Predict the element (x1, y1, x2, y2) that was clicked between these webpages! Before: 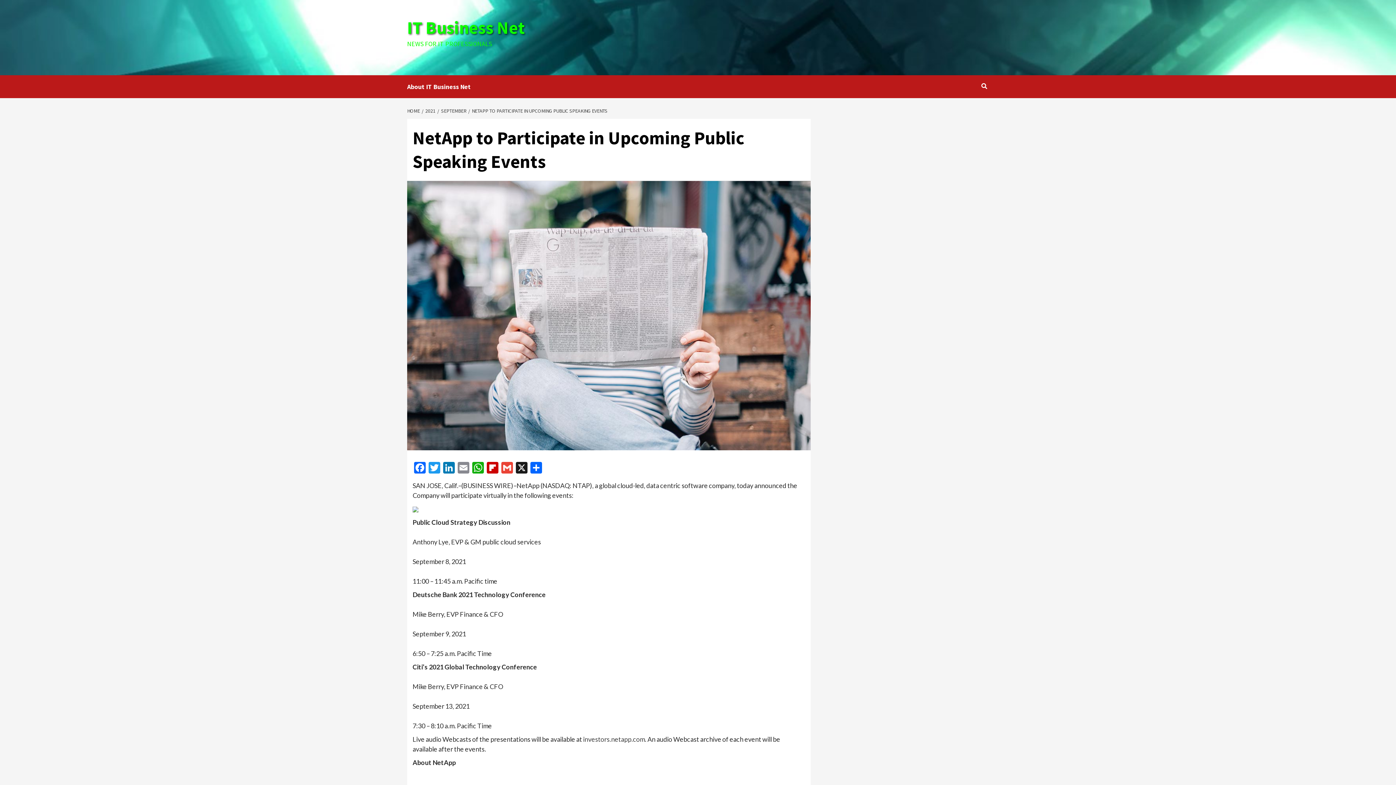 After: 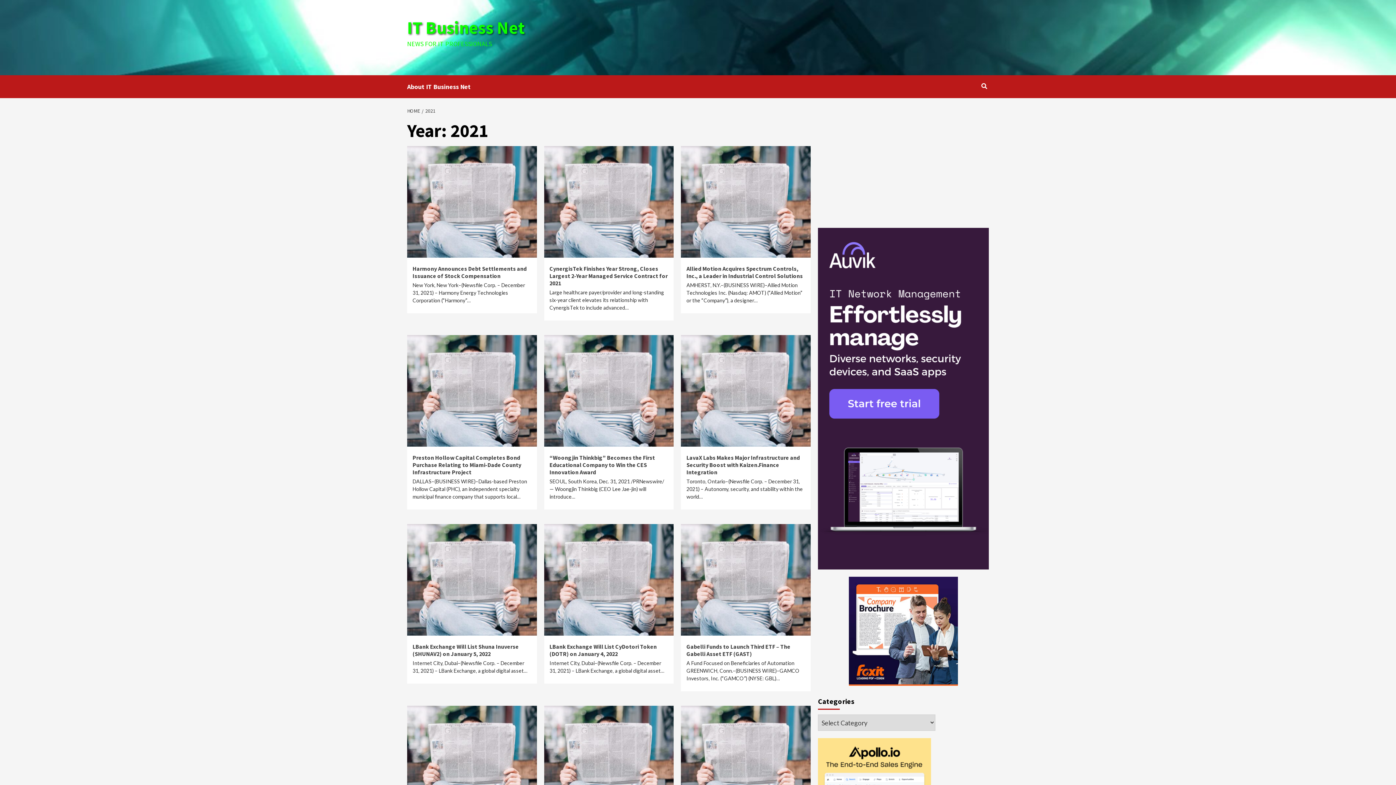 Action: label: 2021 bbox: (421, 107, 437, 114)